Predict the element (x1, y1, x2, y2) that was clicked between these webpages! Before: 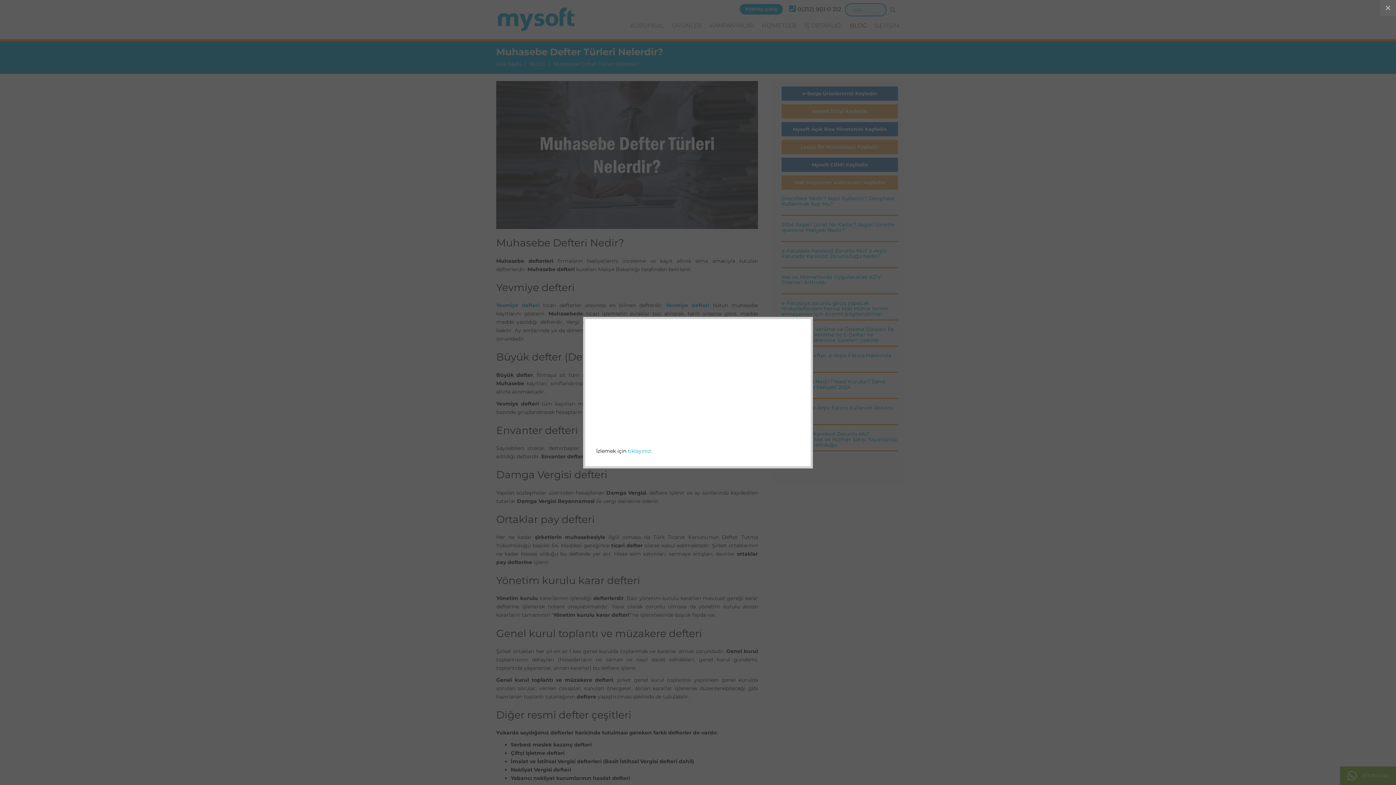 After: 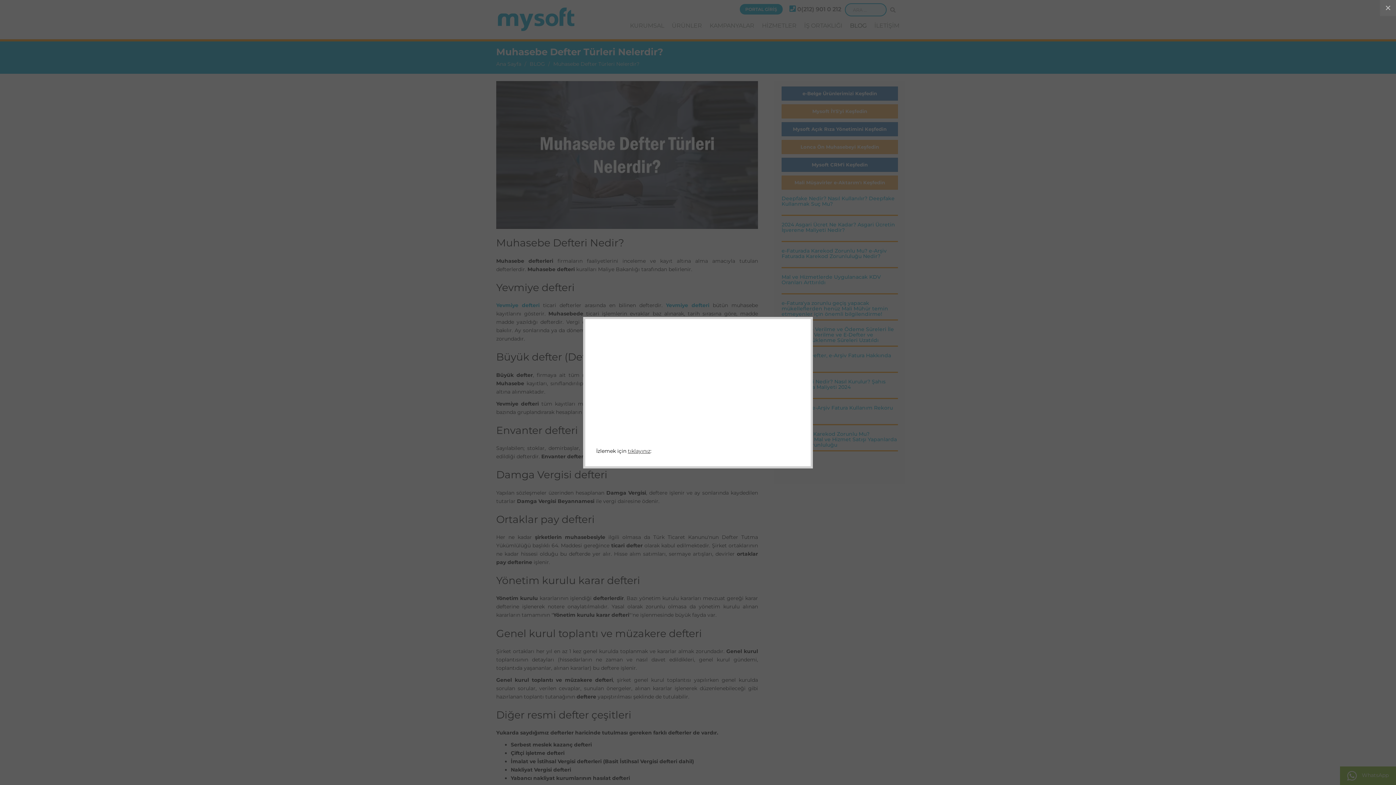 Action: label: tıklayınız bbox: (628, 447, 650, 454)